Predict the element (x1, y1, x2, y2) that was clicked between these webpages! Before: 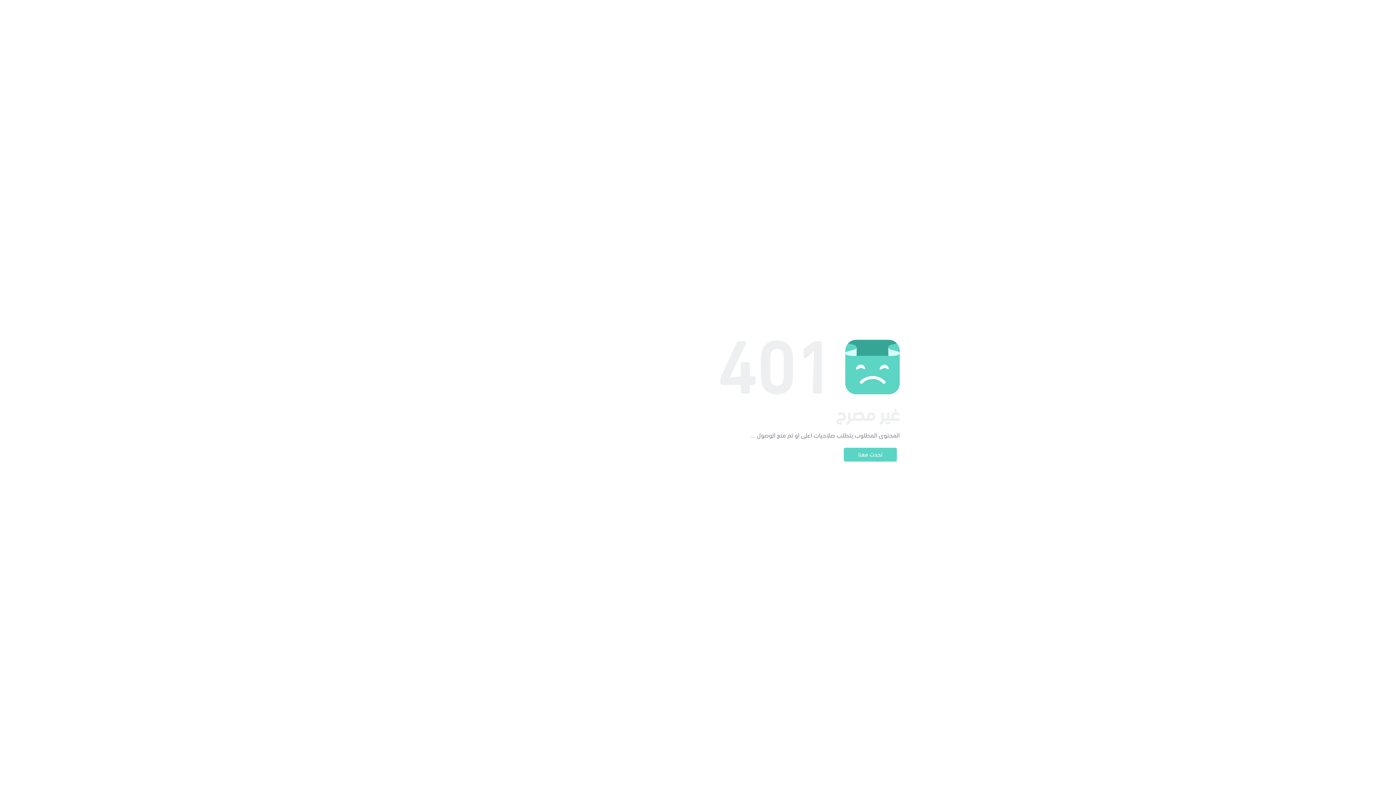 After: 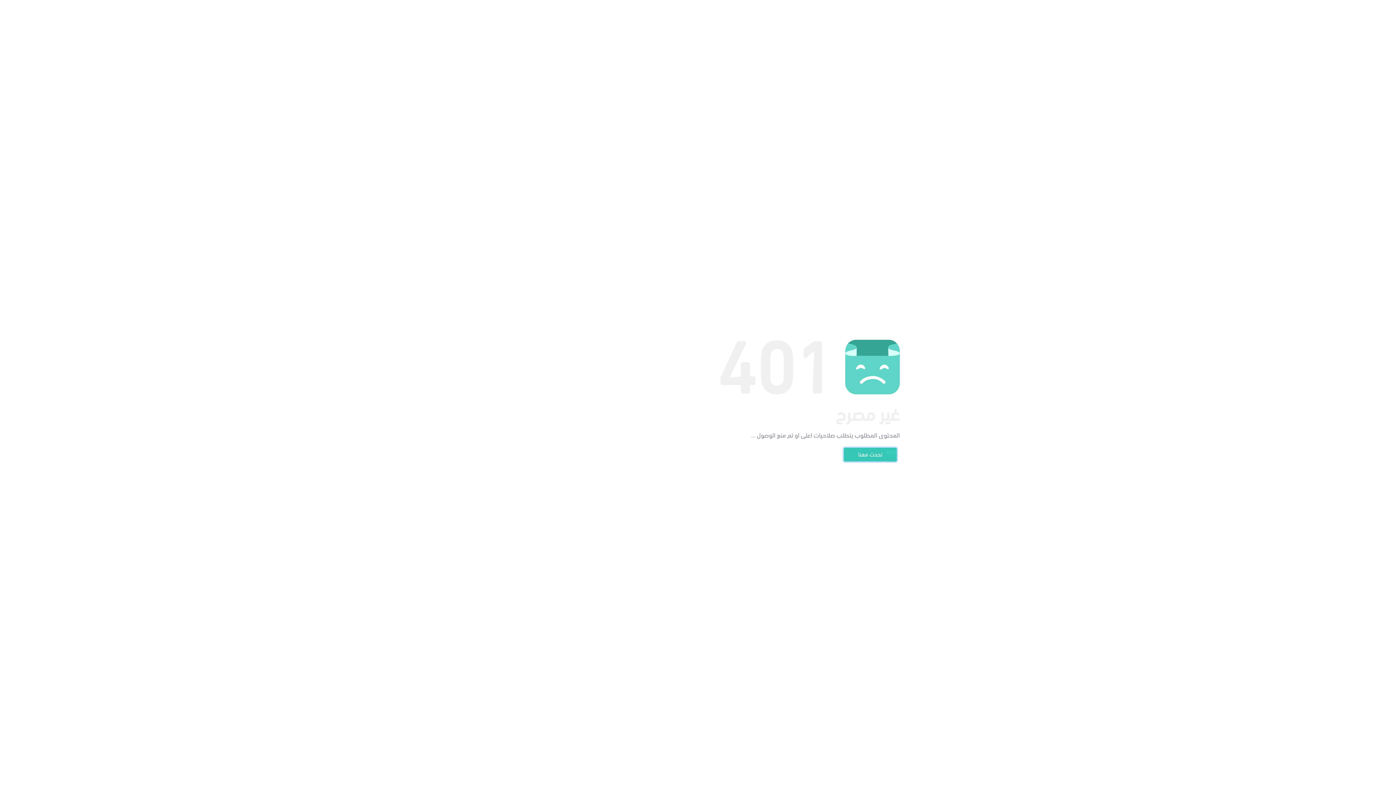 Action: label: تحدث معنا bbox: (844, 448, 897, 461)